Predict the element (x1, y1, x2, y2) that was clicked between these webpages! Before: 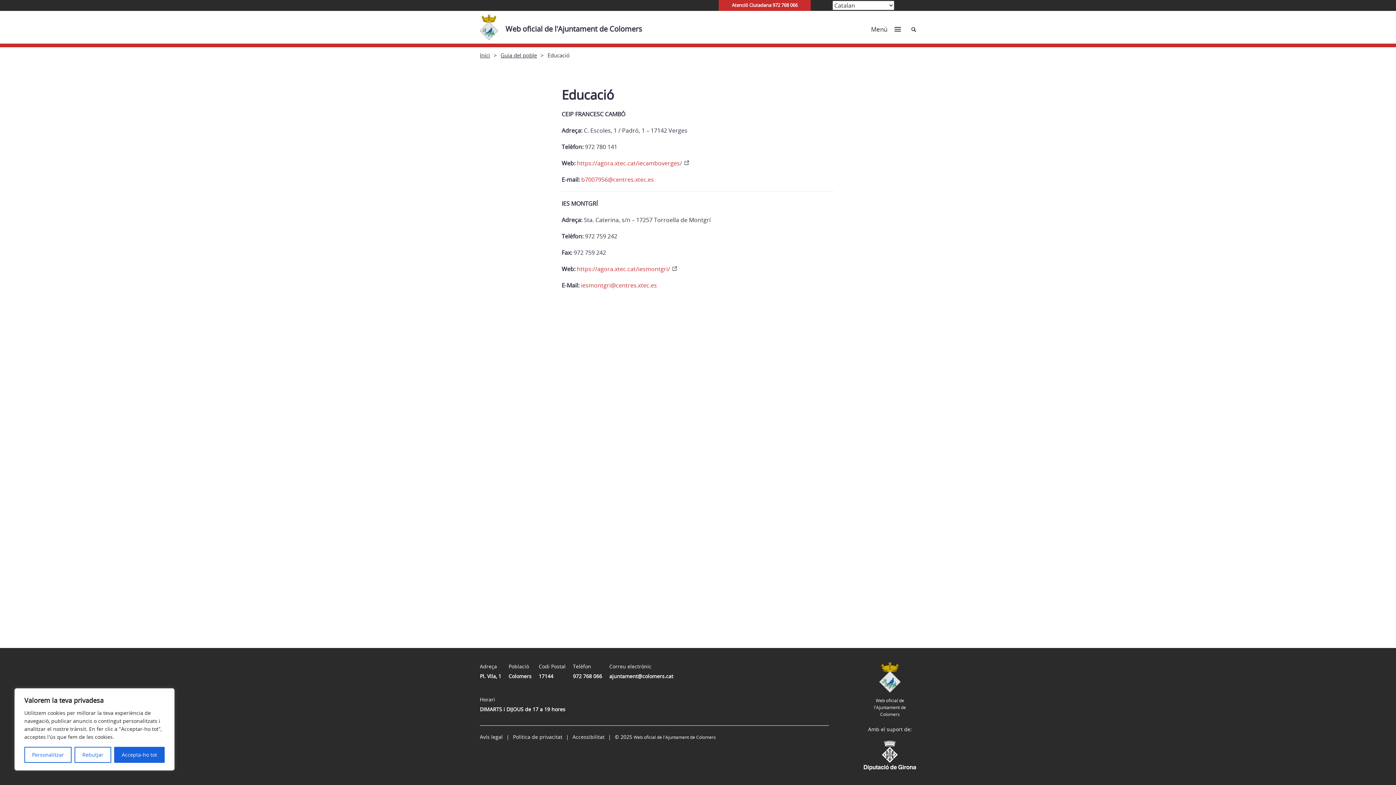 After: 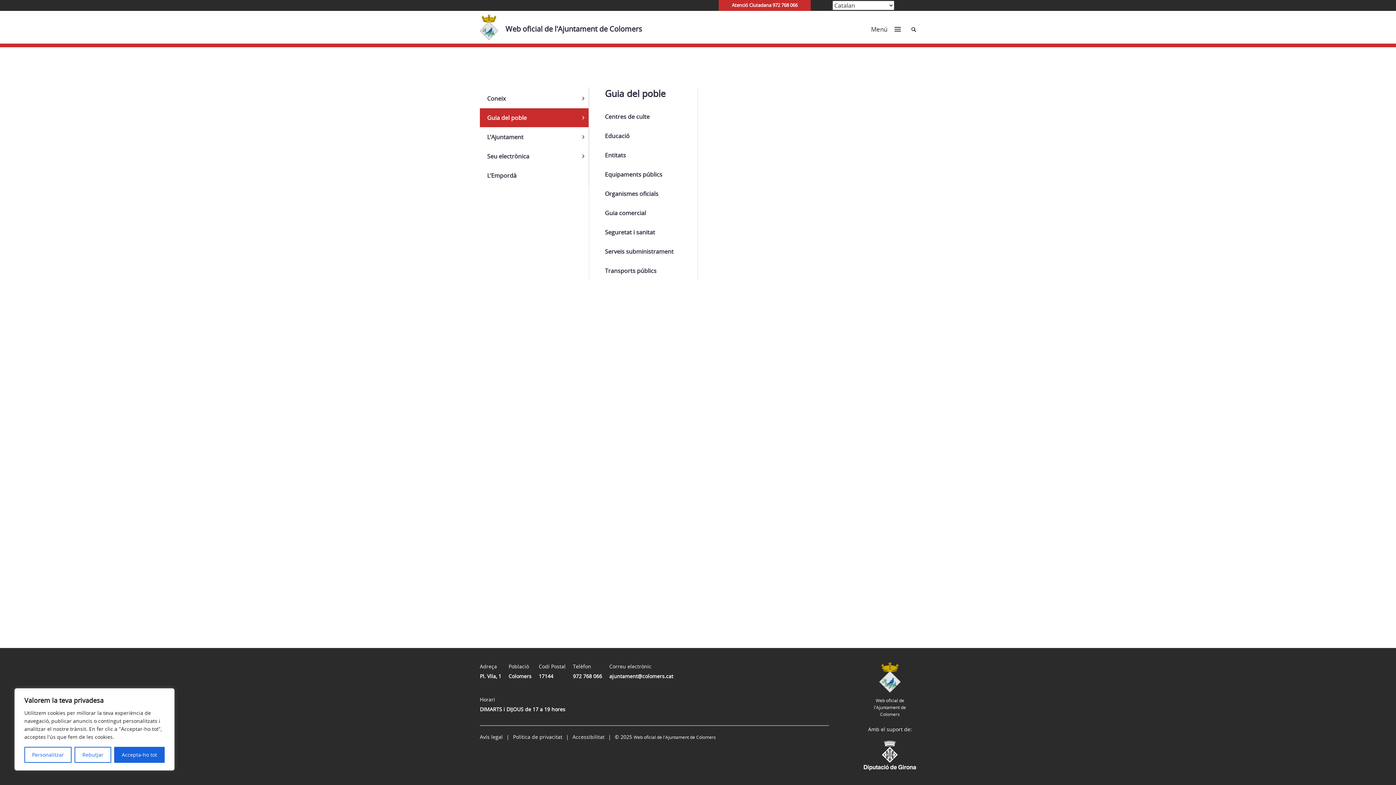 Action: bbox: (500, 51, 537, 58) label: Guia del poble